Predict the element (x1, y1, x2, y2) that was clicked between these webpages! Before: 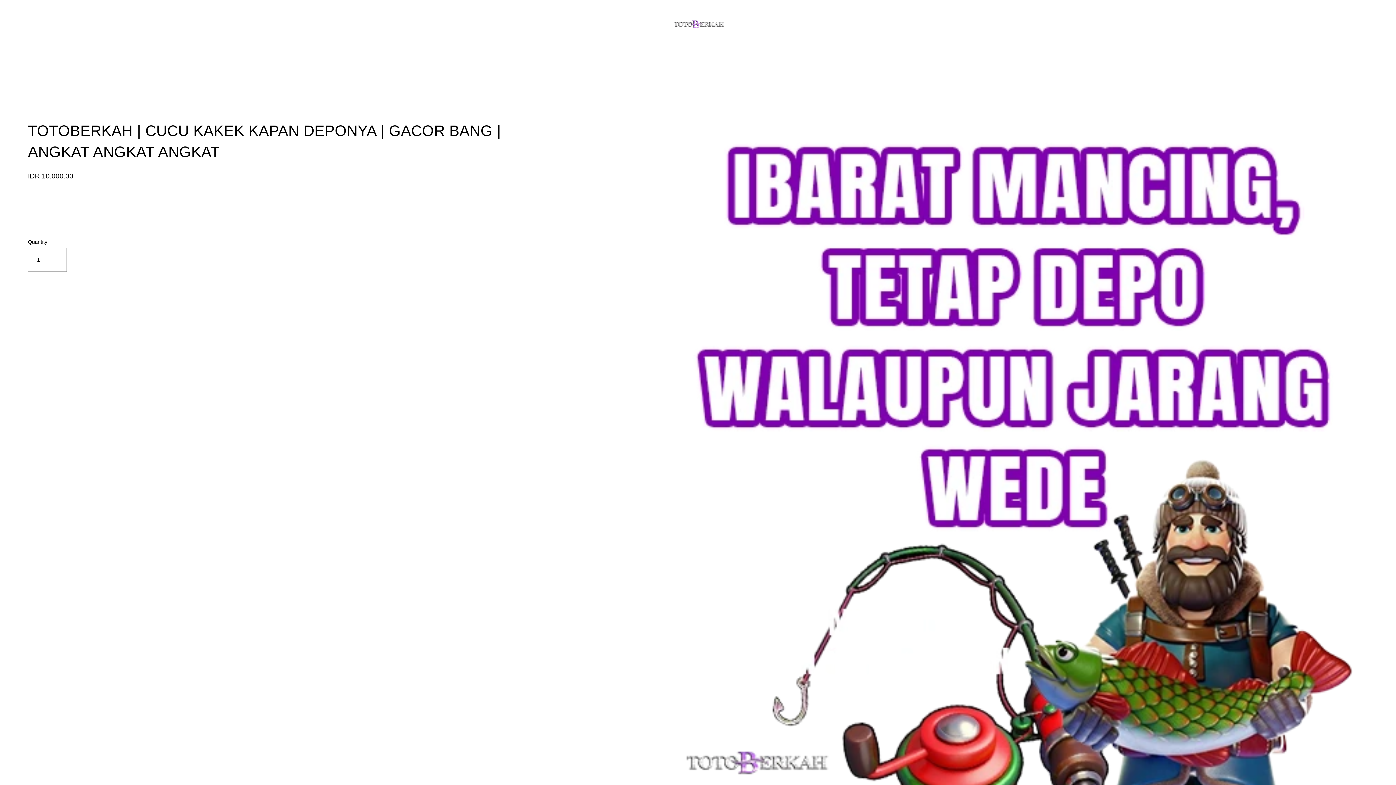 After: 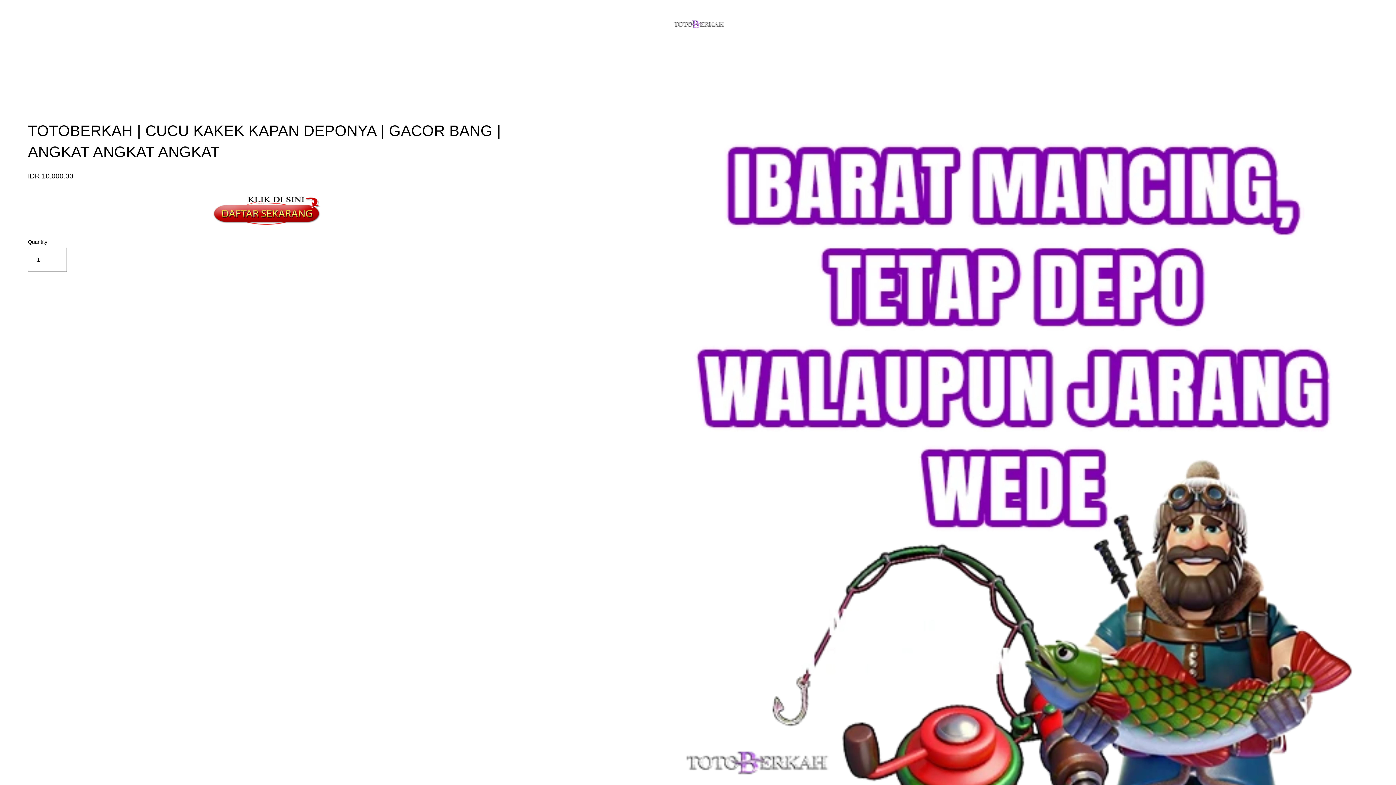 Action: bbox: (673, 15, 724, 33)